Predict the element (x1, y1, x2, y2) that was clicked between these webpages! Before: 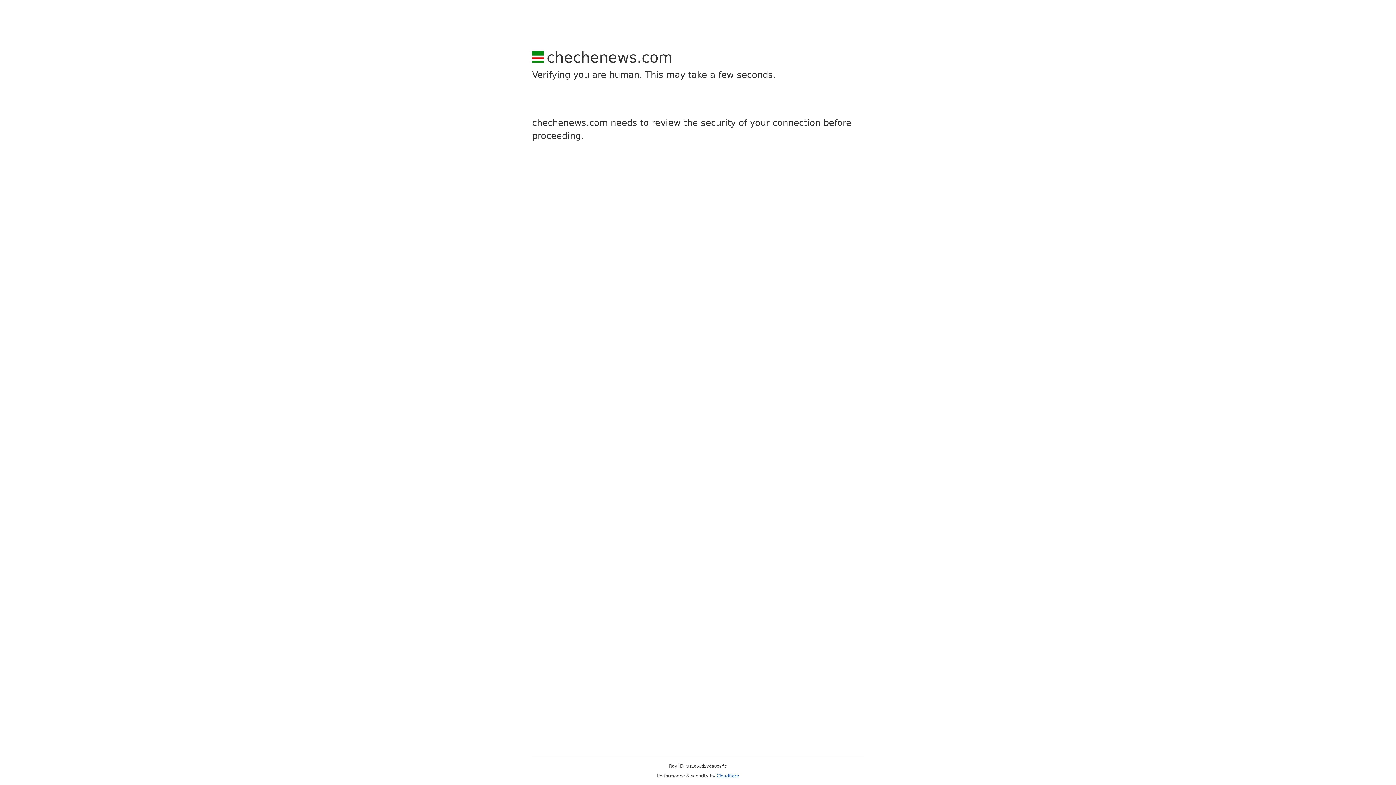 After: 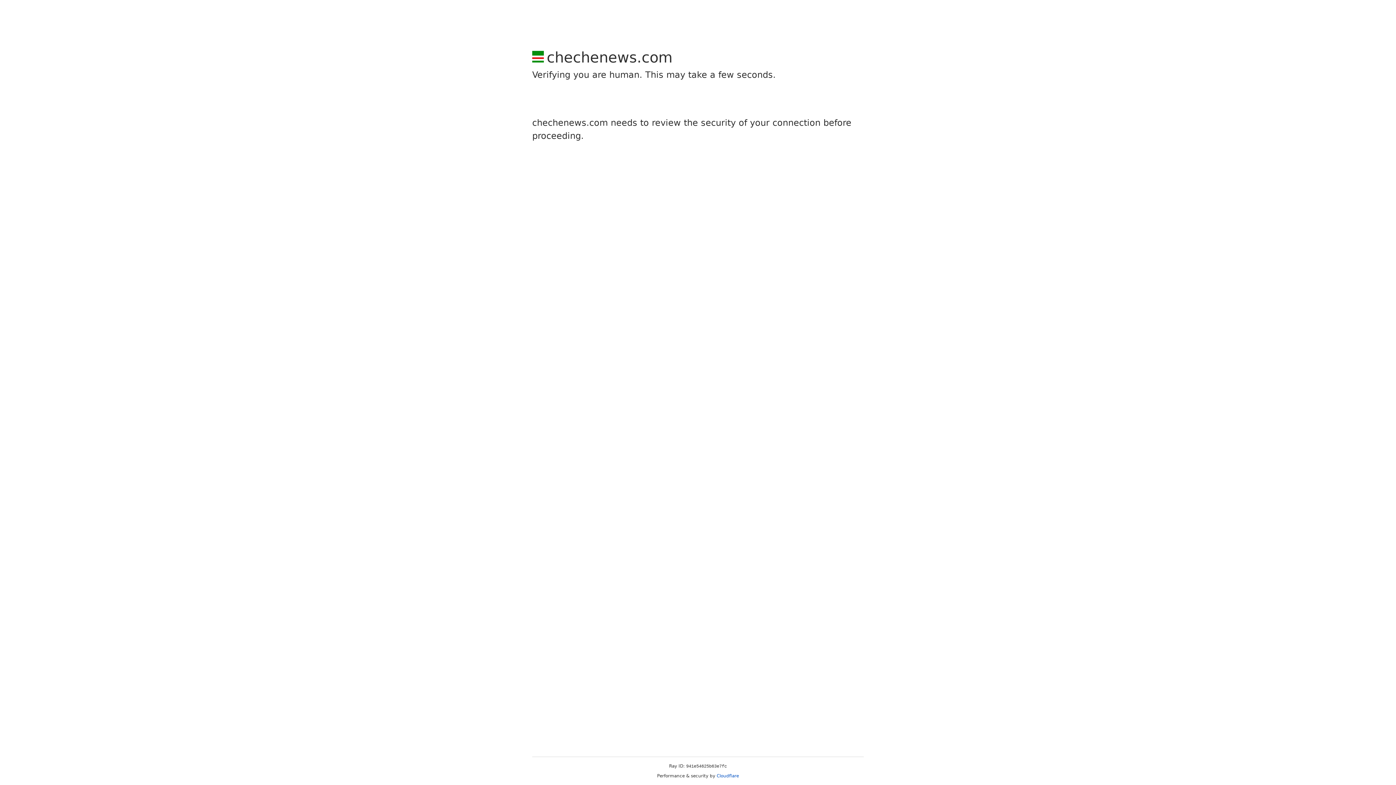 Action: label: Cloudflare bbox: (716, 773, 739, 778)